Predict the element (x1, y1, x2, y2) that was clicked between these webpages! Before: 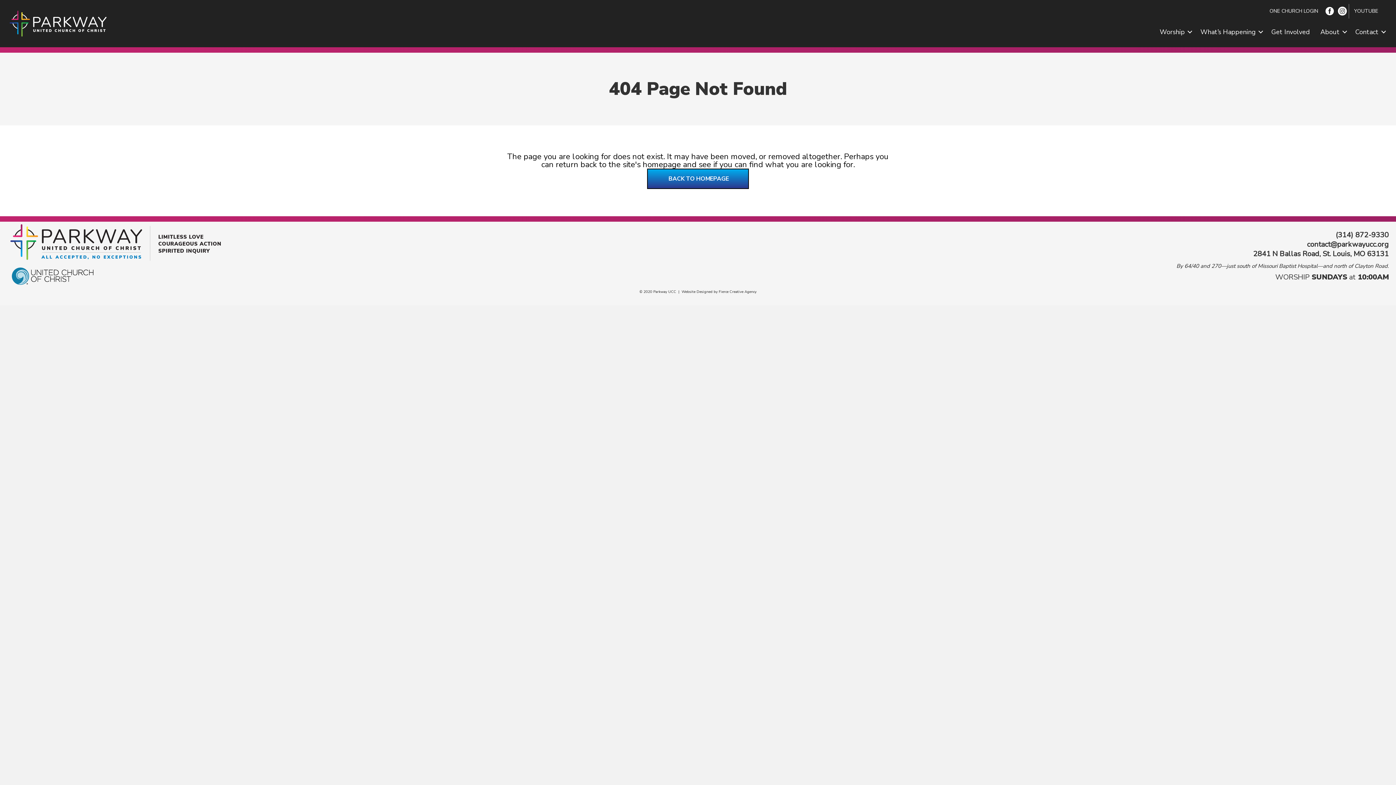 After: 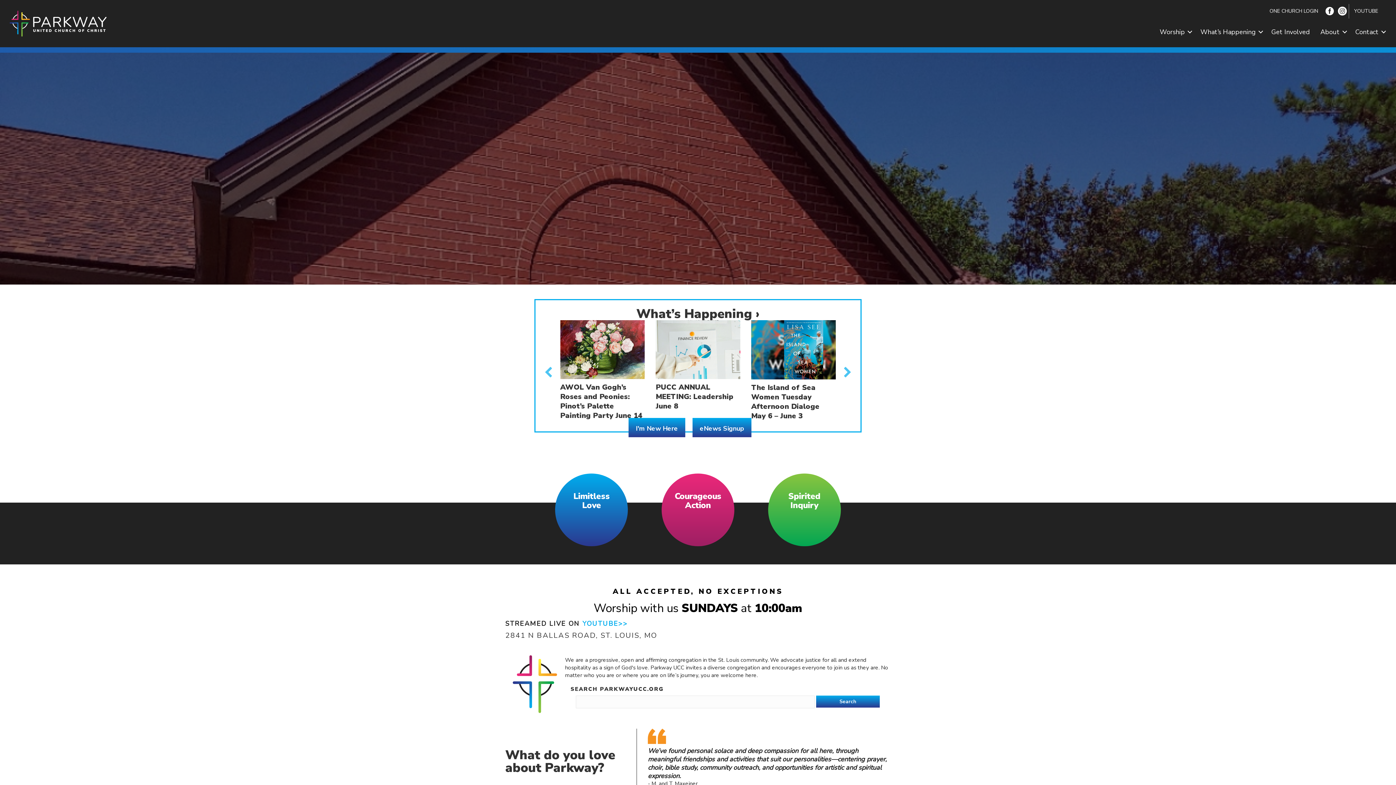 Action: bbox: (647, 168, 749, 189) label:  BACK TO HOMEPAGE